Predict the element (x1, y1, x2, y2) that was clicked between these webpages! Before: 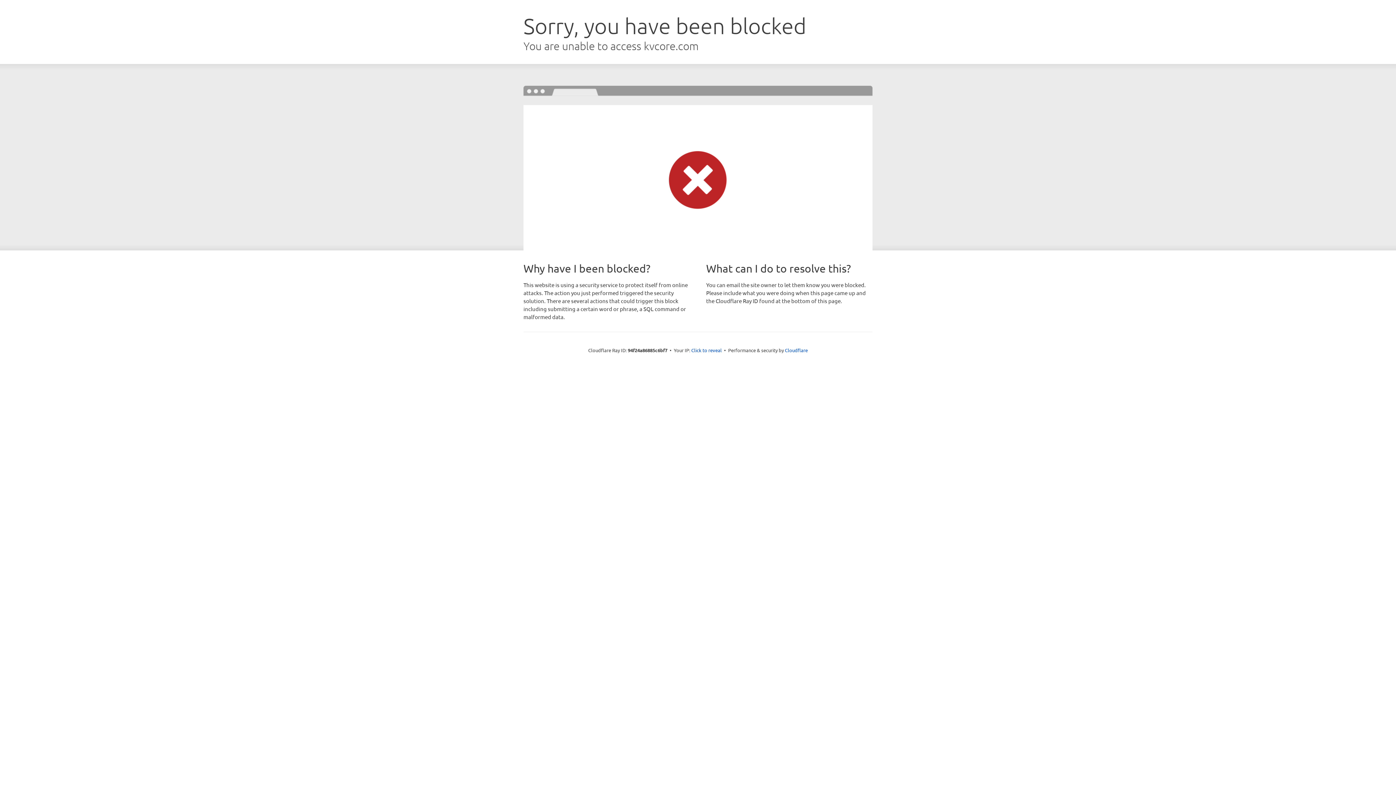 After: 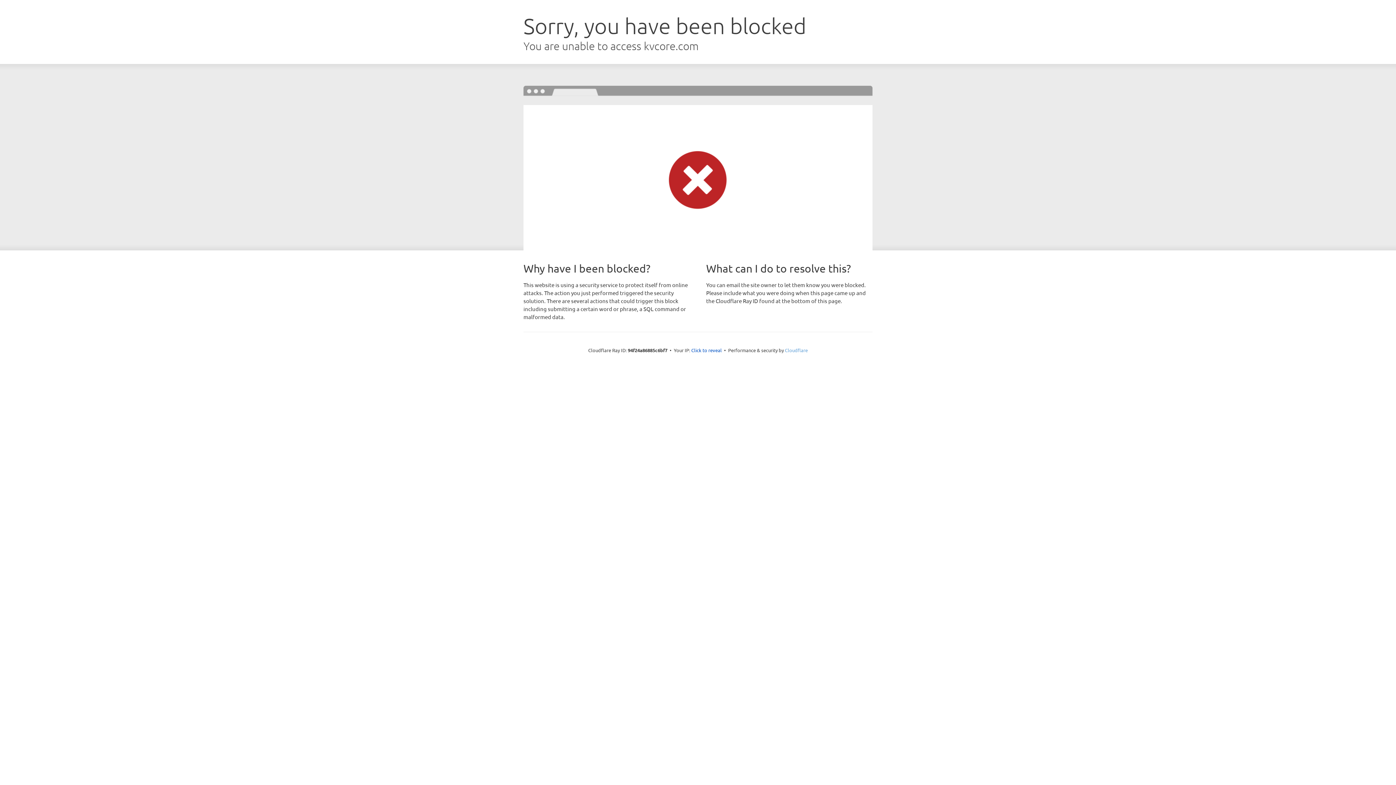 Action: label: Cloudflare bbox: (785, 347, 808, 353)